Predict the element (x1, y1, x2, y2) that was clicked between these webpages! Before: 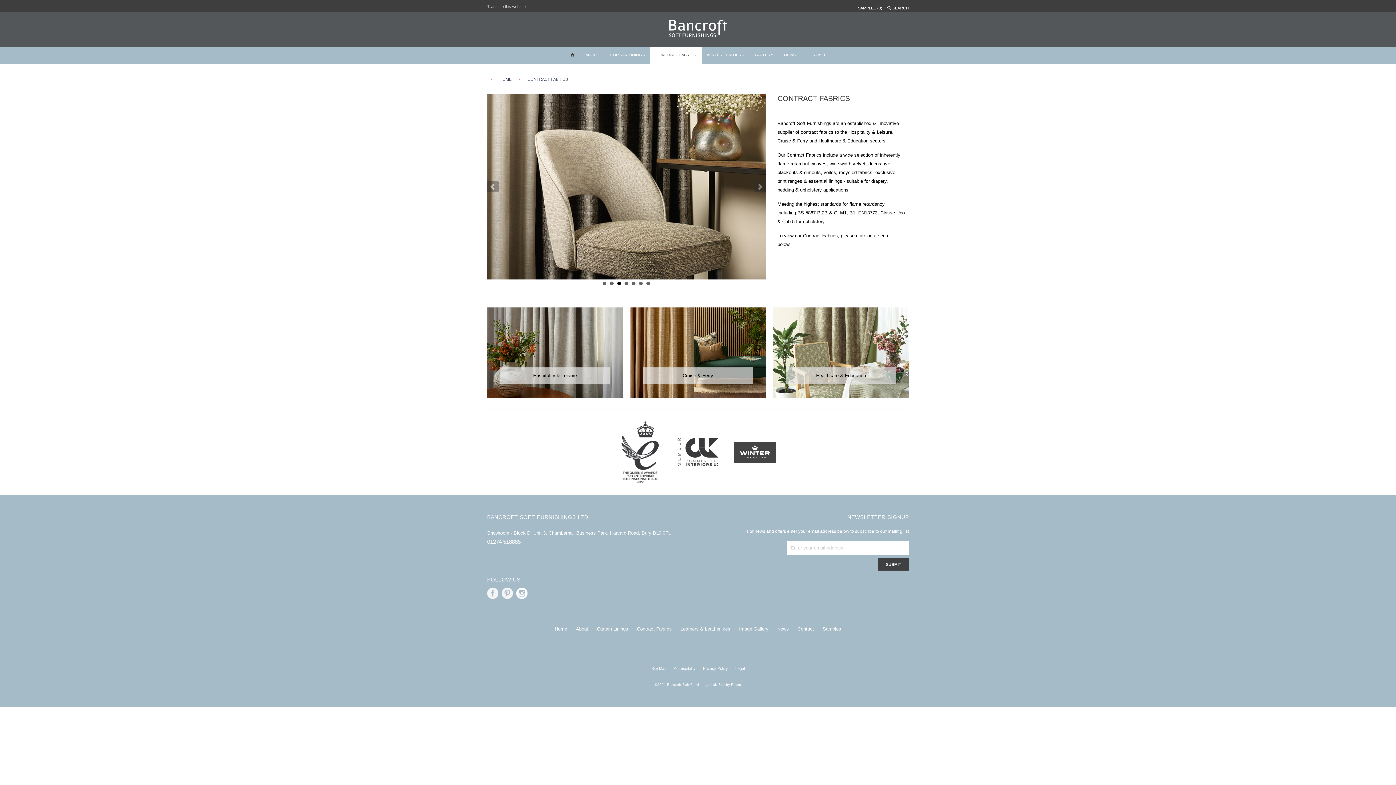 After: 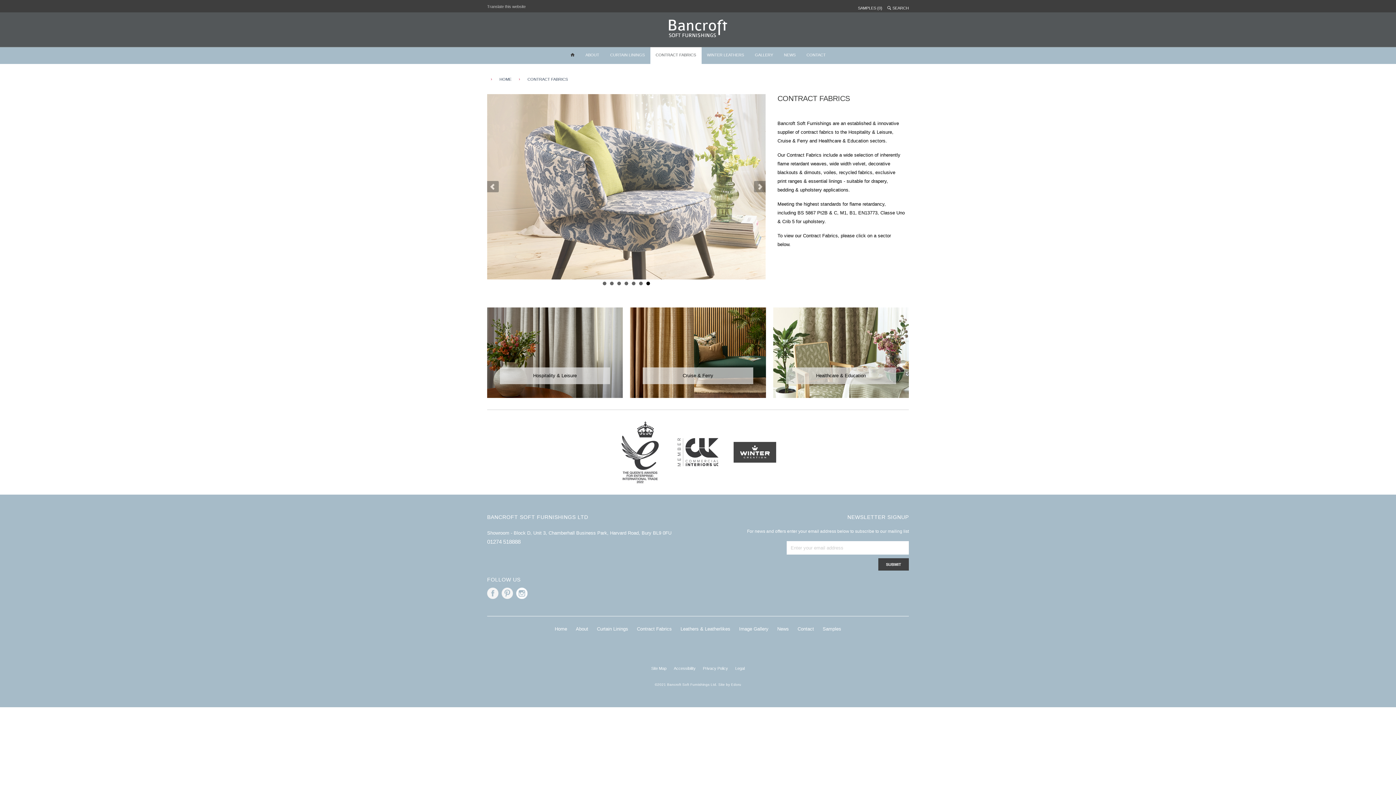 Action: bbox: (501, 594, 514, 600)